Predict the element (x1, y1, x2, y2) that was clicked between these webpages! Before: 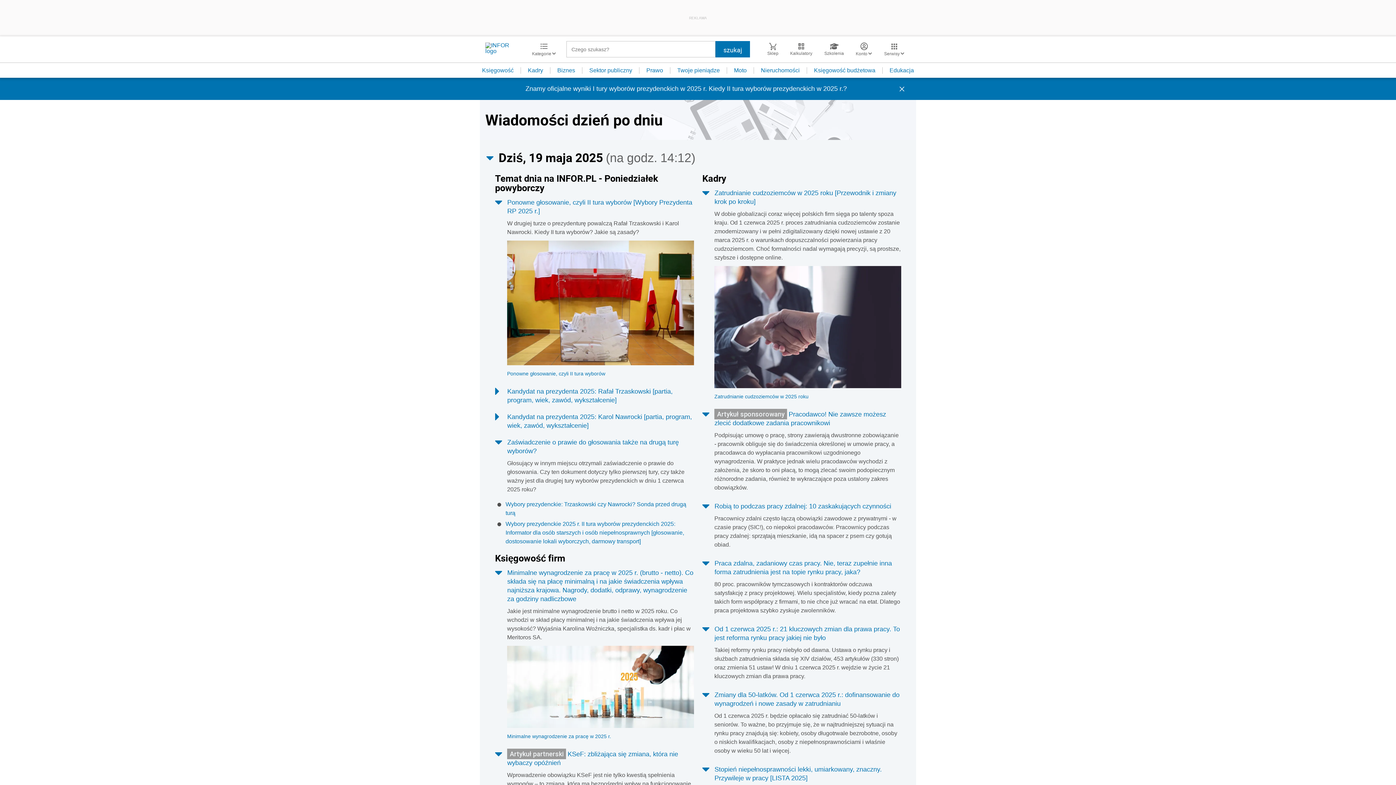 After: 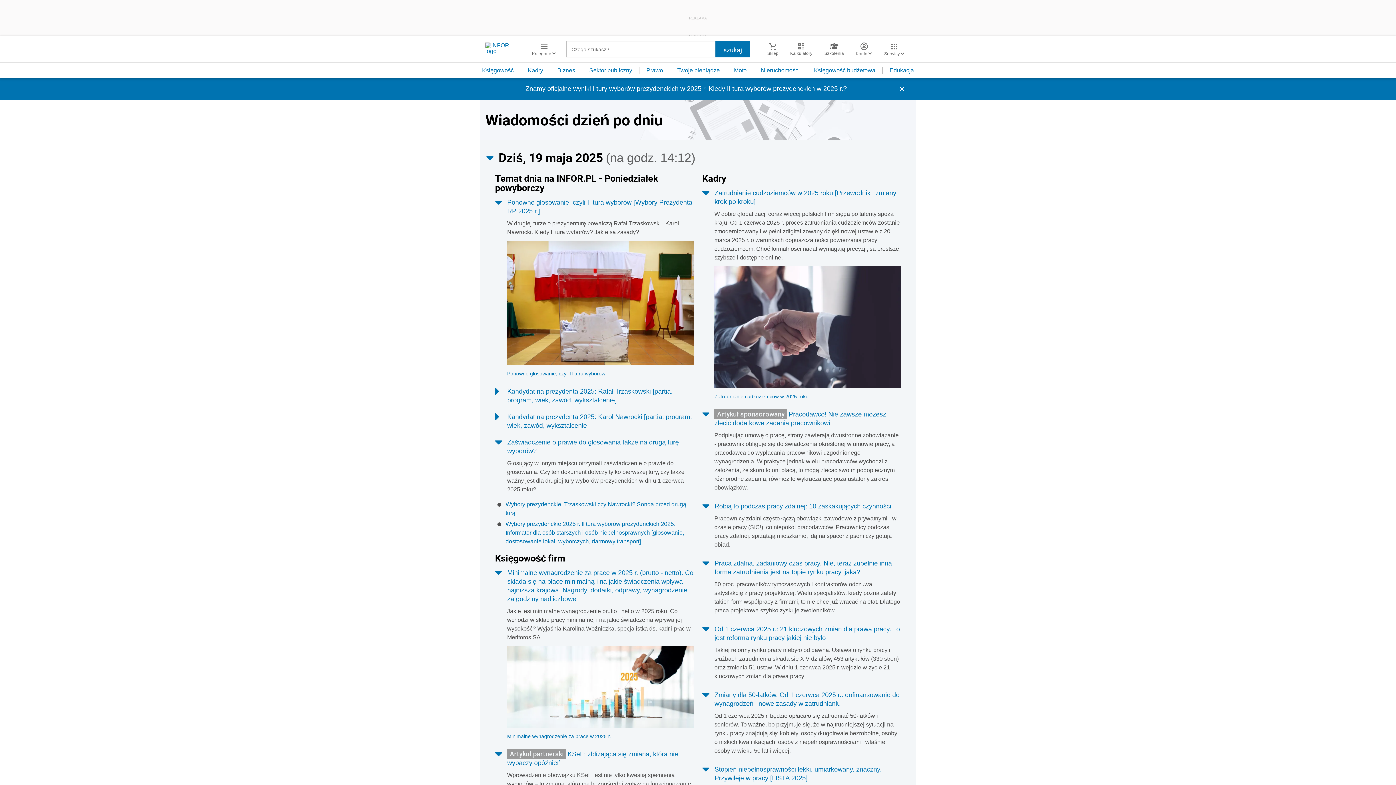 Action: bbox: (714, 503, 891, 510) label: Robią to podczas pracy zdalnej: 10 zaskakujących czynności